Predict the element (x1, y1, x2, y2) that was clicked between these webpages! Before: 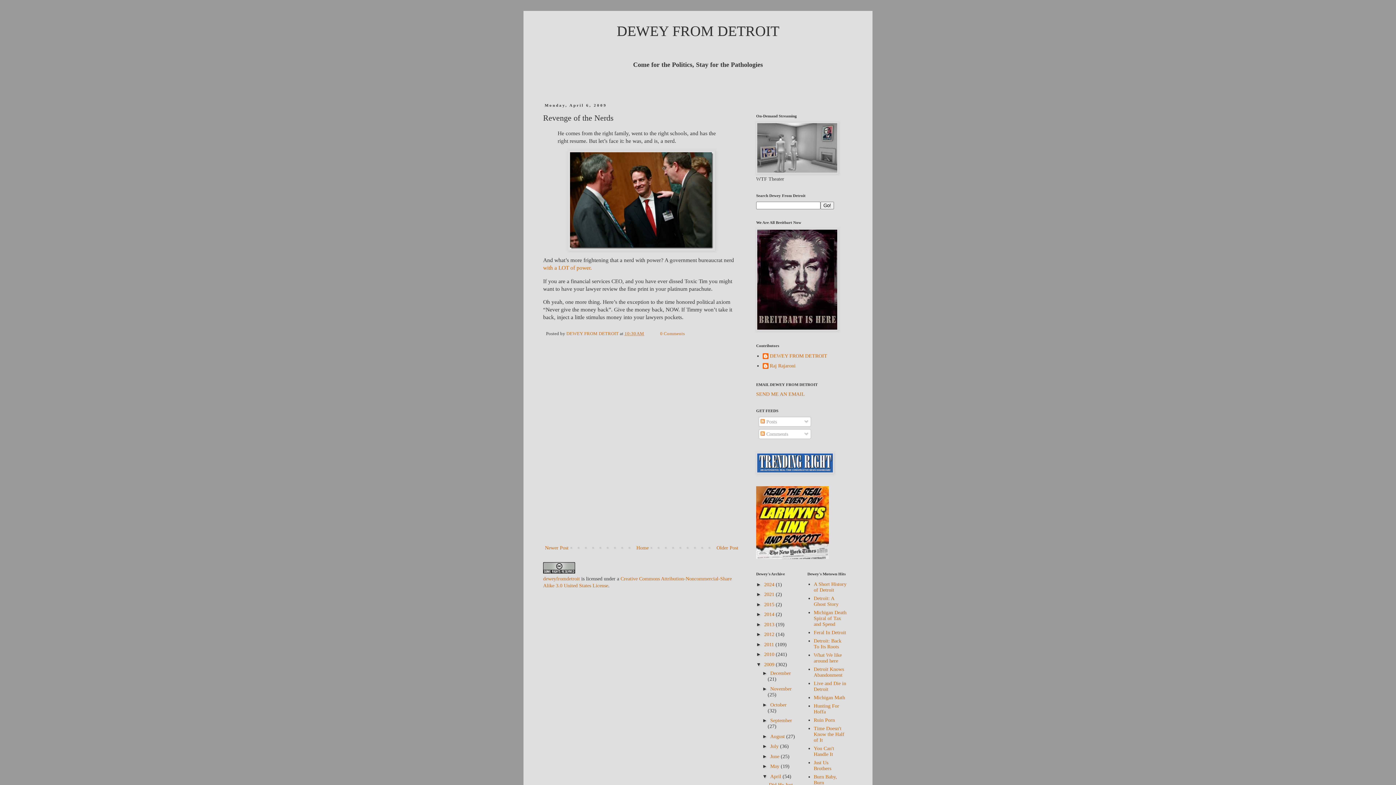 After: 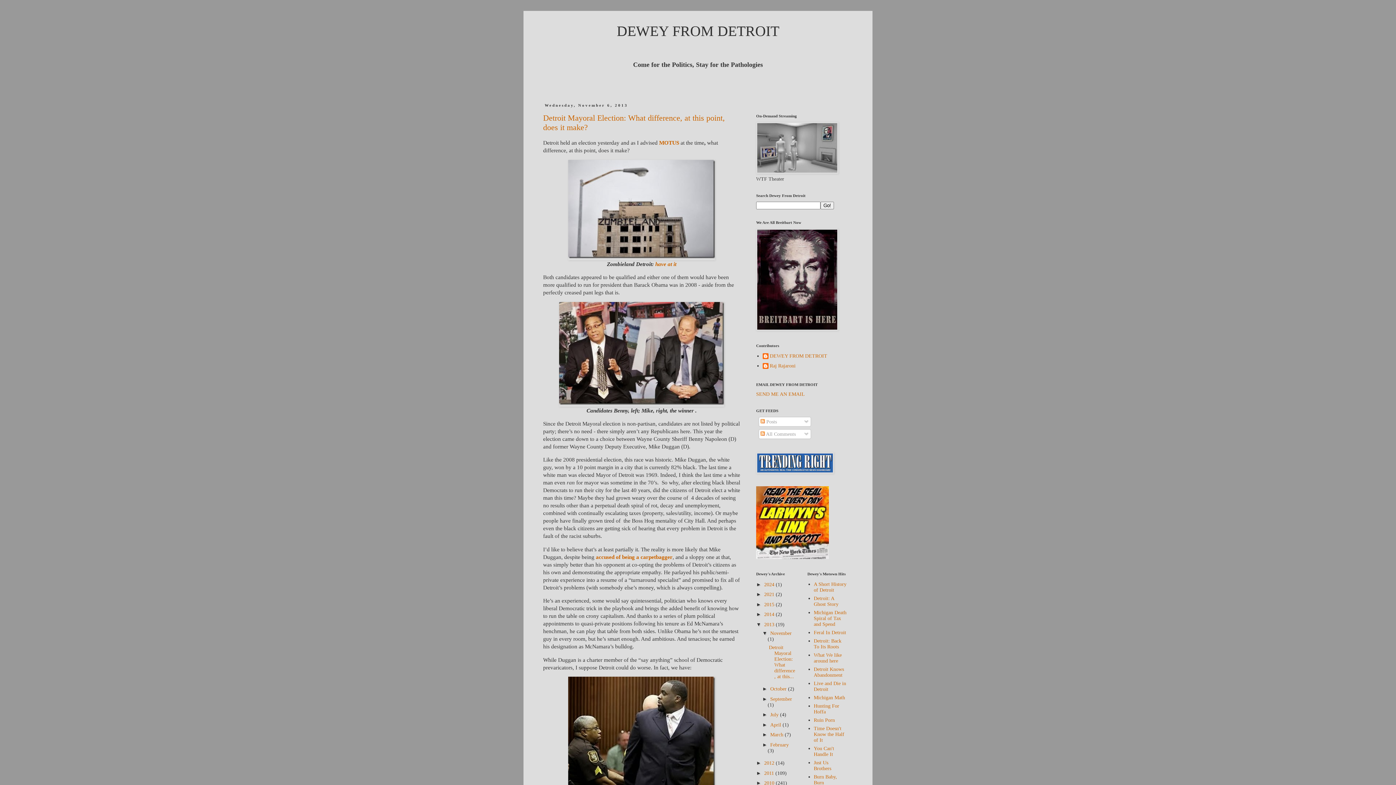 Action: label: 2013  bbox: (764, 622, 776, 627)